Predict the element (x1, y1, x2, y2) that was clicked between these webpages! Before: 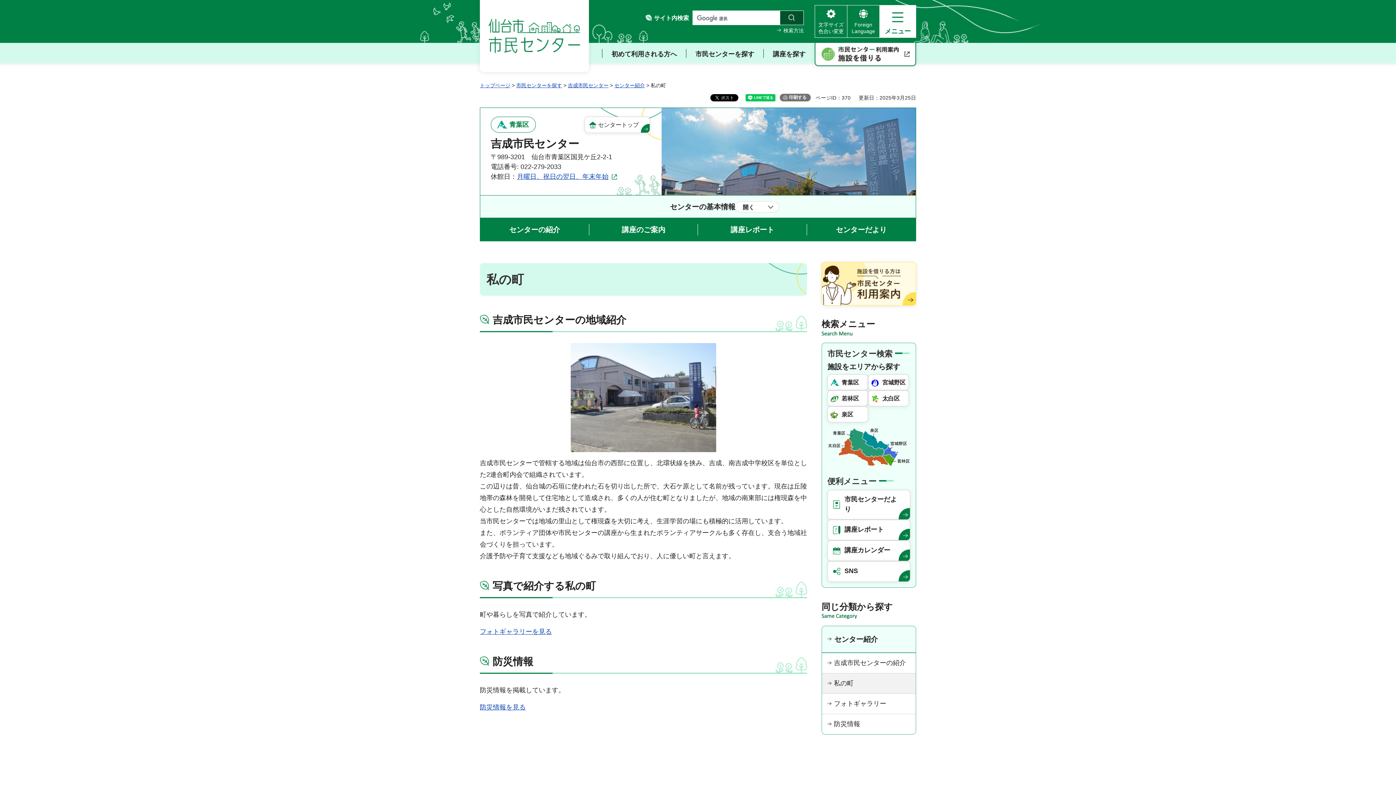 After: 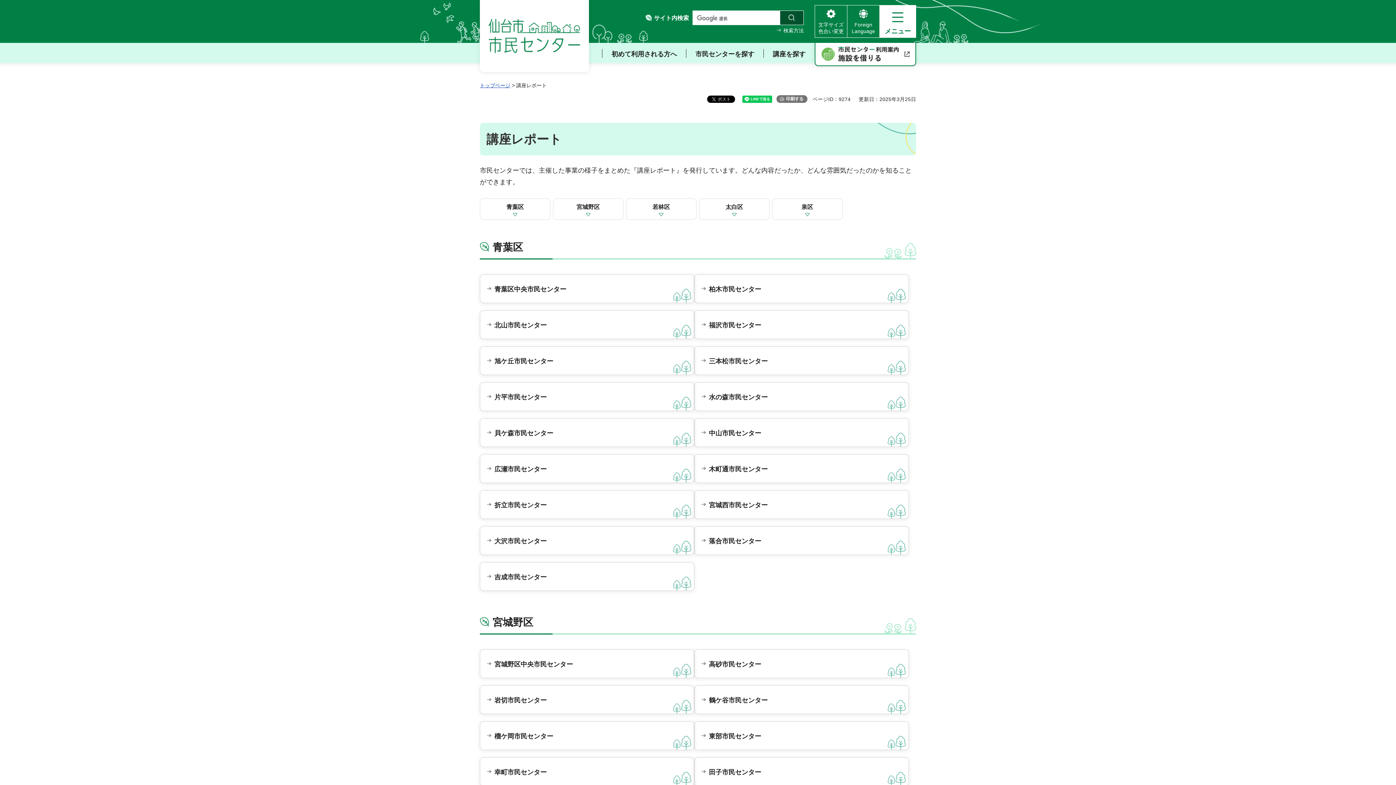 Action: label: 講座レポート bbox: (827, 519, 910, 540)